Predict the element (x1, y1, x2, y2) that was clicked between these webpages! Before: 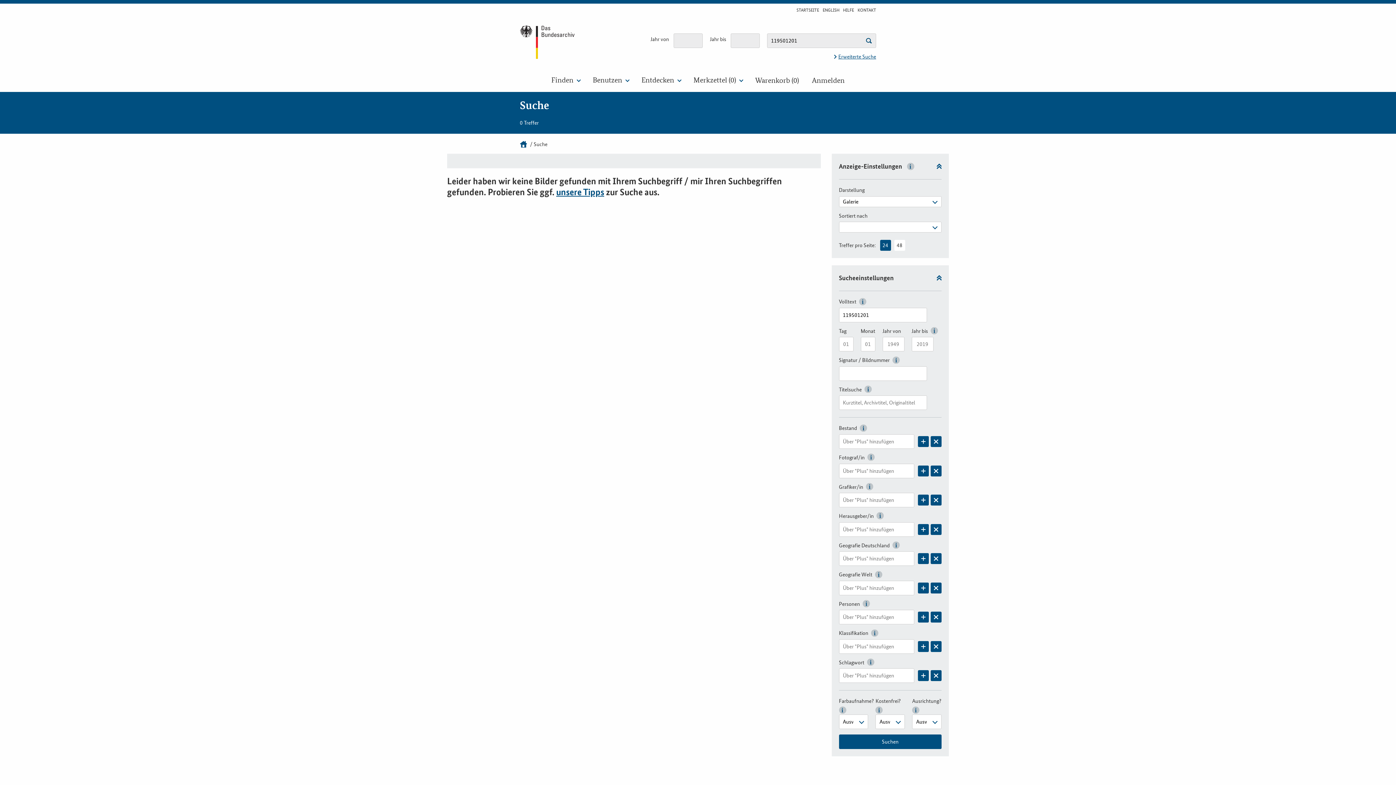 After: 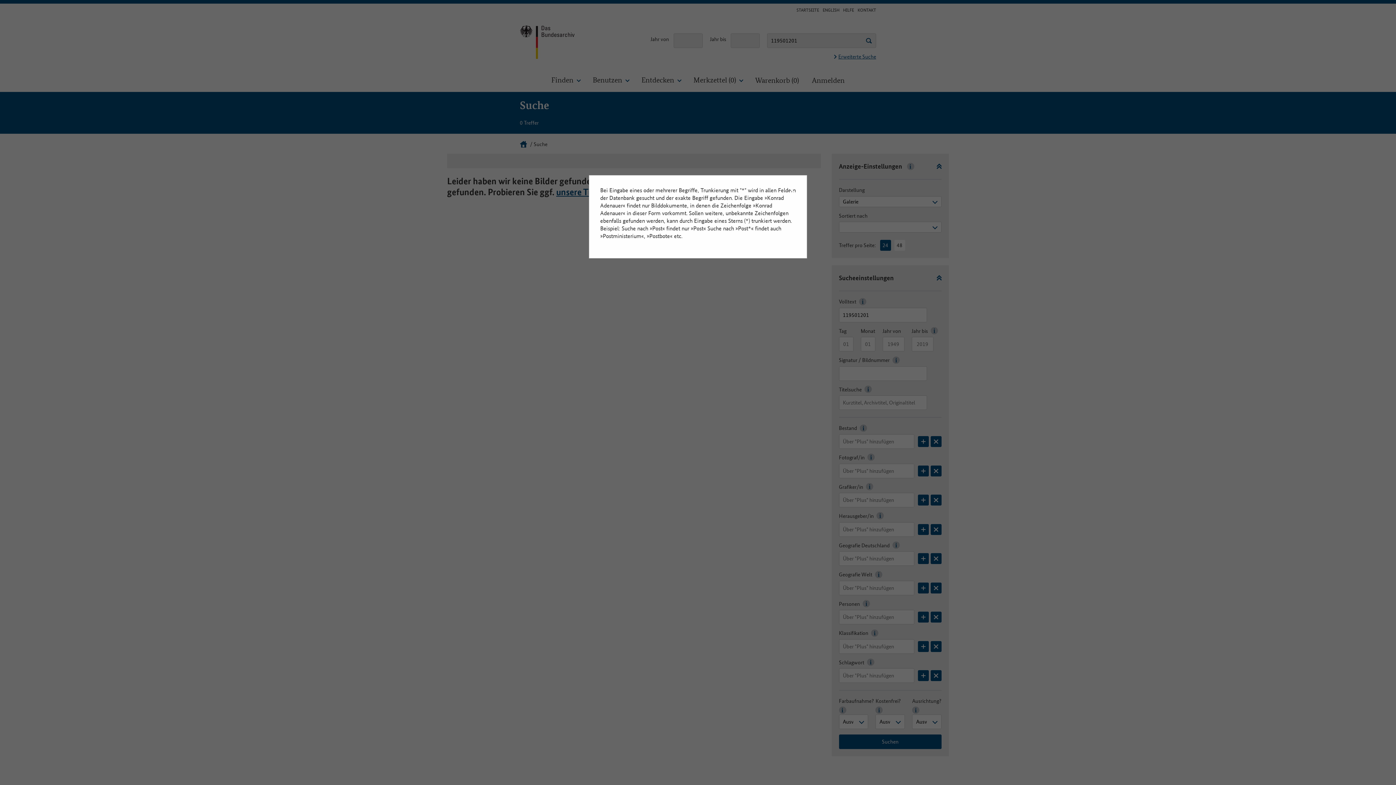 Action: label: Klicken, um Informationen zu zeigen bbox: (859, 298, 866, 305)